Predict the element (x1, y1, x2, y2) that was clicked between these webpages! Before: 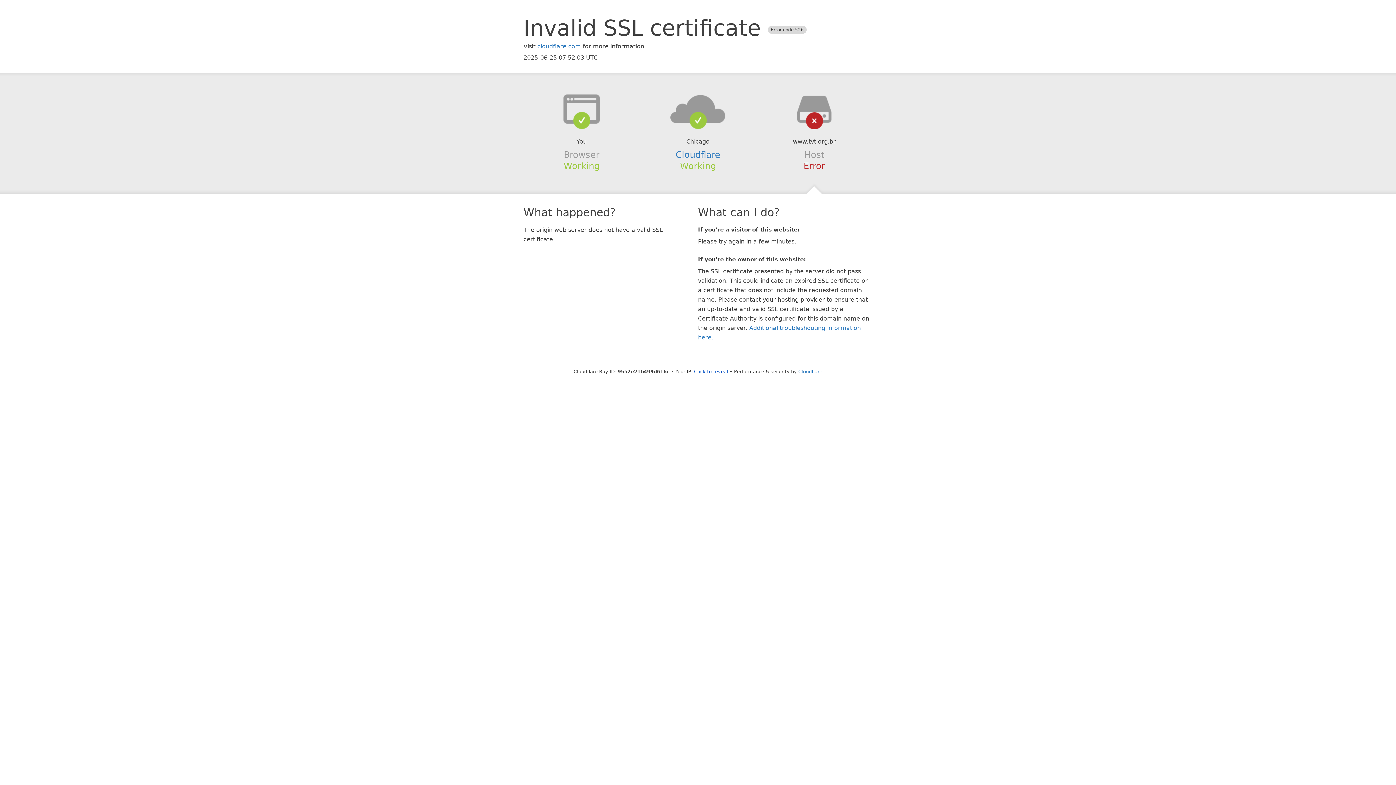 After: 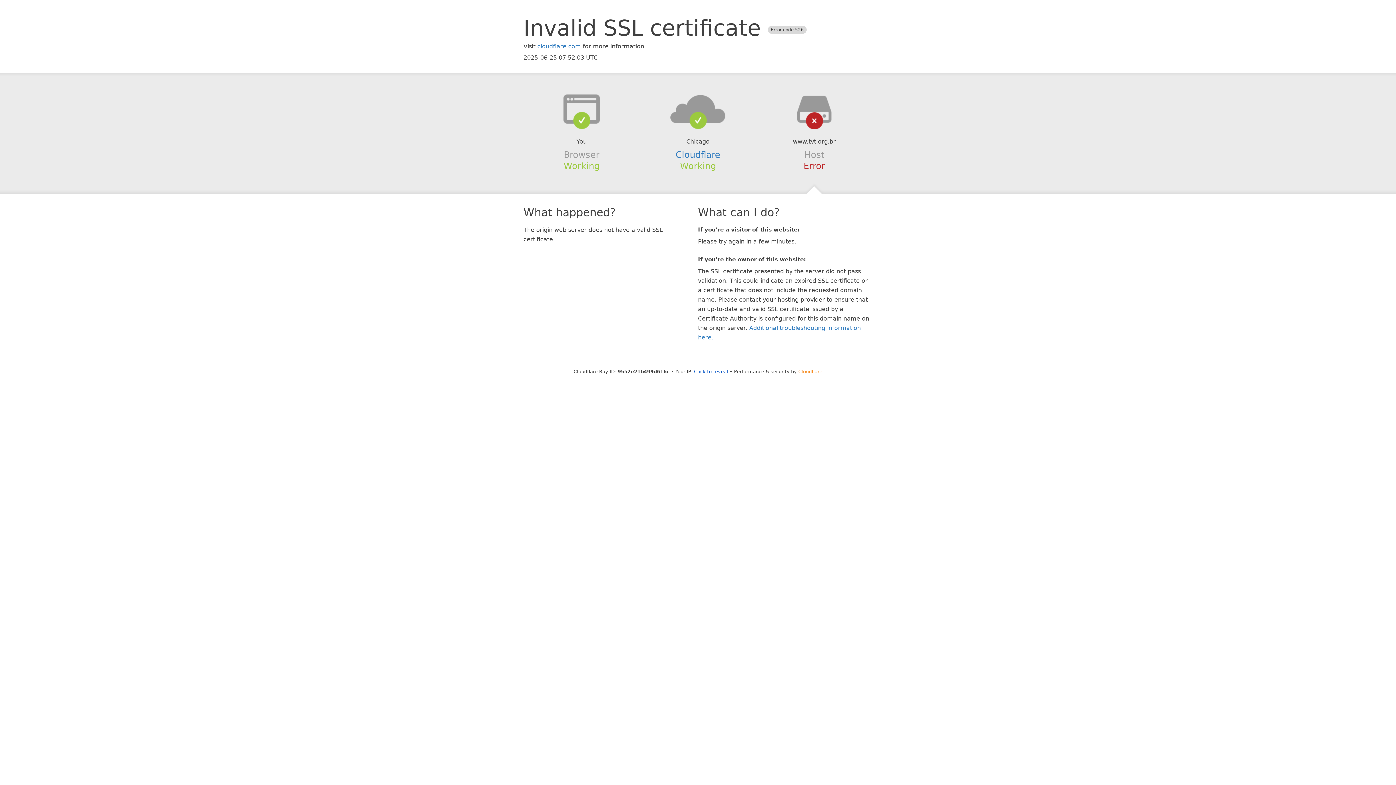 Action: label: Cloudflare bbox: (798, 368, 822, 374)